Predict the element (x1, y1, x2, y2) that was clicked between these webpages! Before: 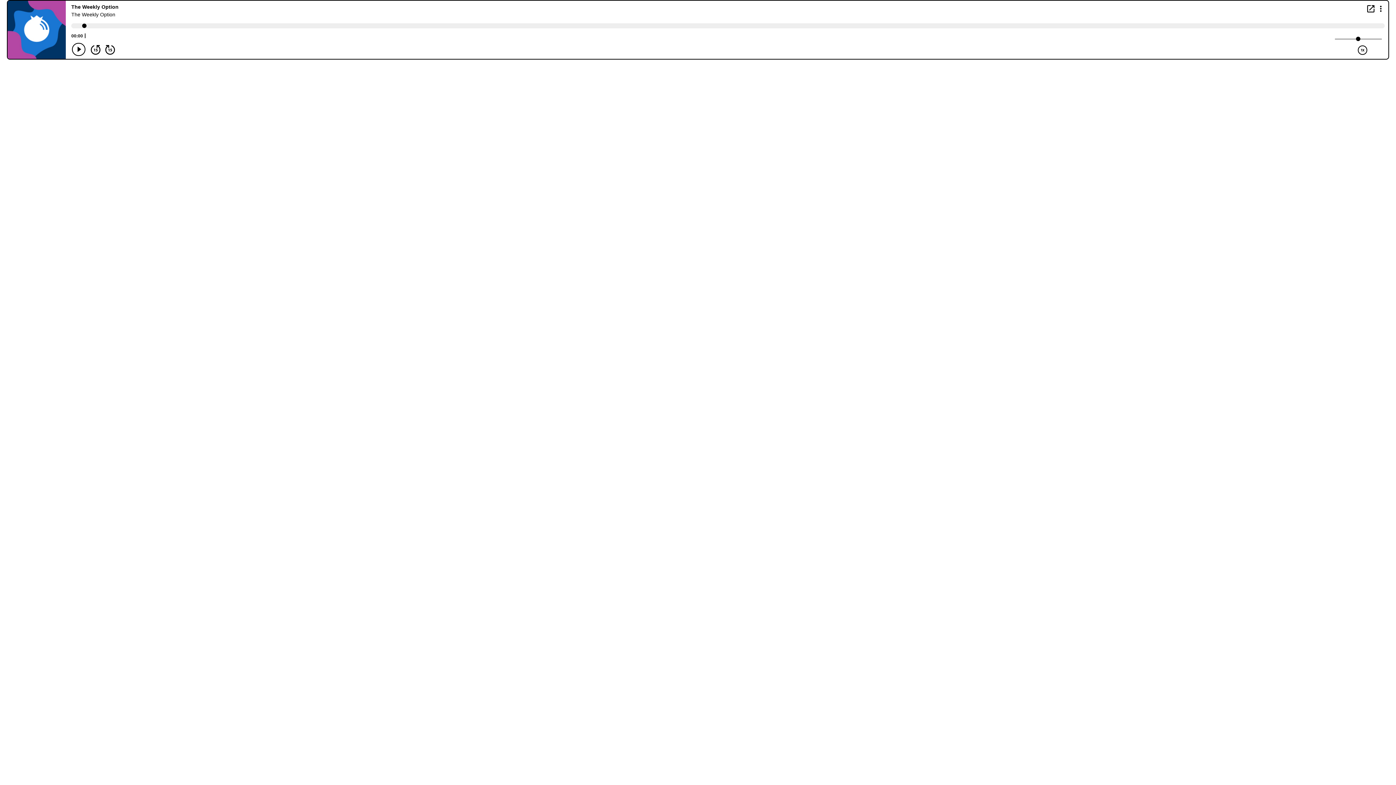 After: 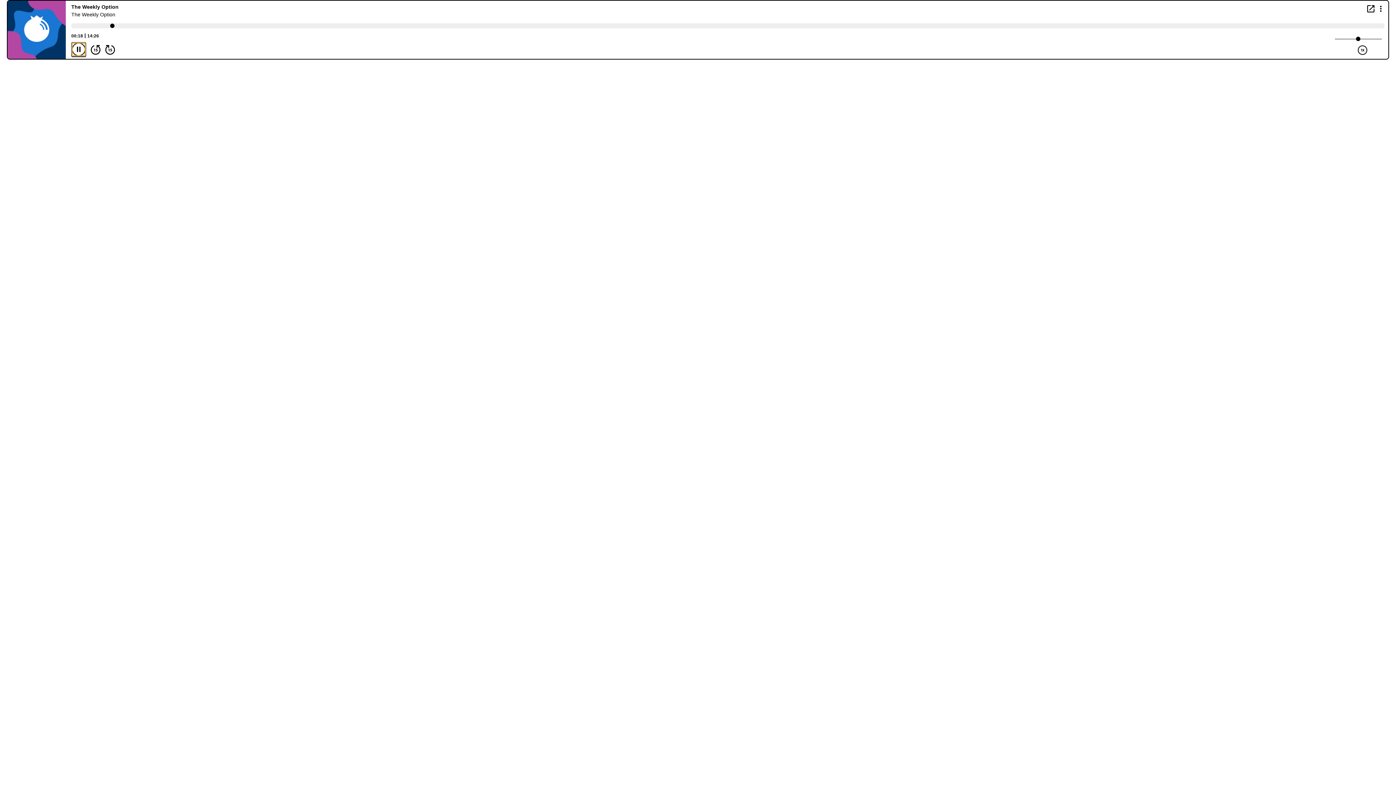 Action: bbox: (72, 42, 85, 56) label: Play/Pause Button